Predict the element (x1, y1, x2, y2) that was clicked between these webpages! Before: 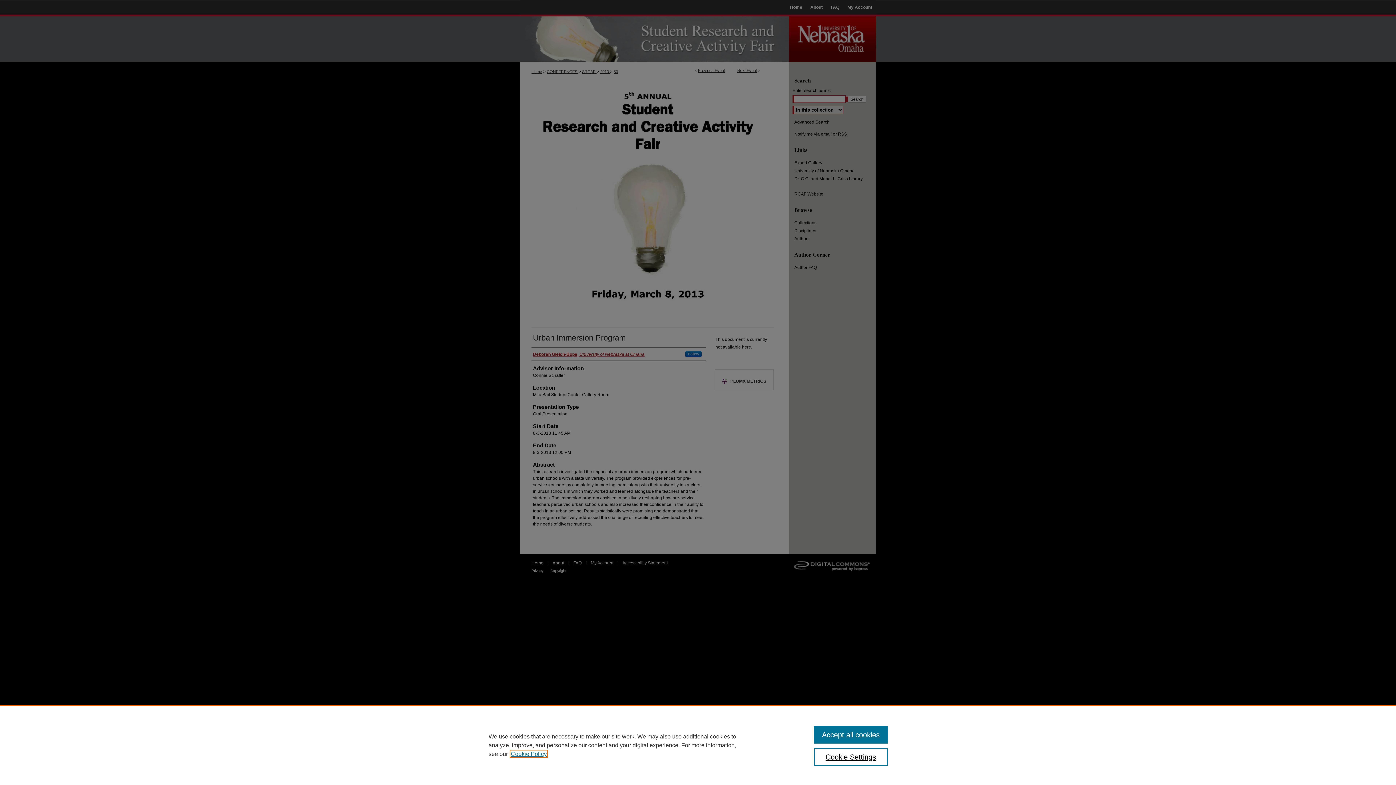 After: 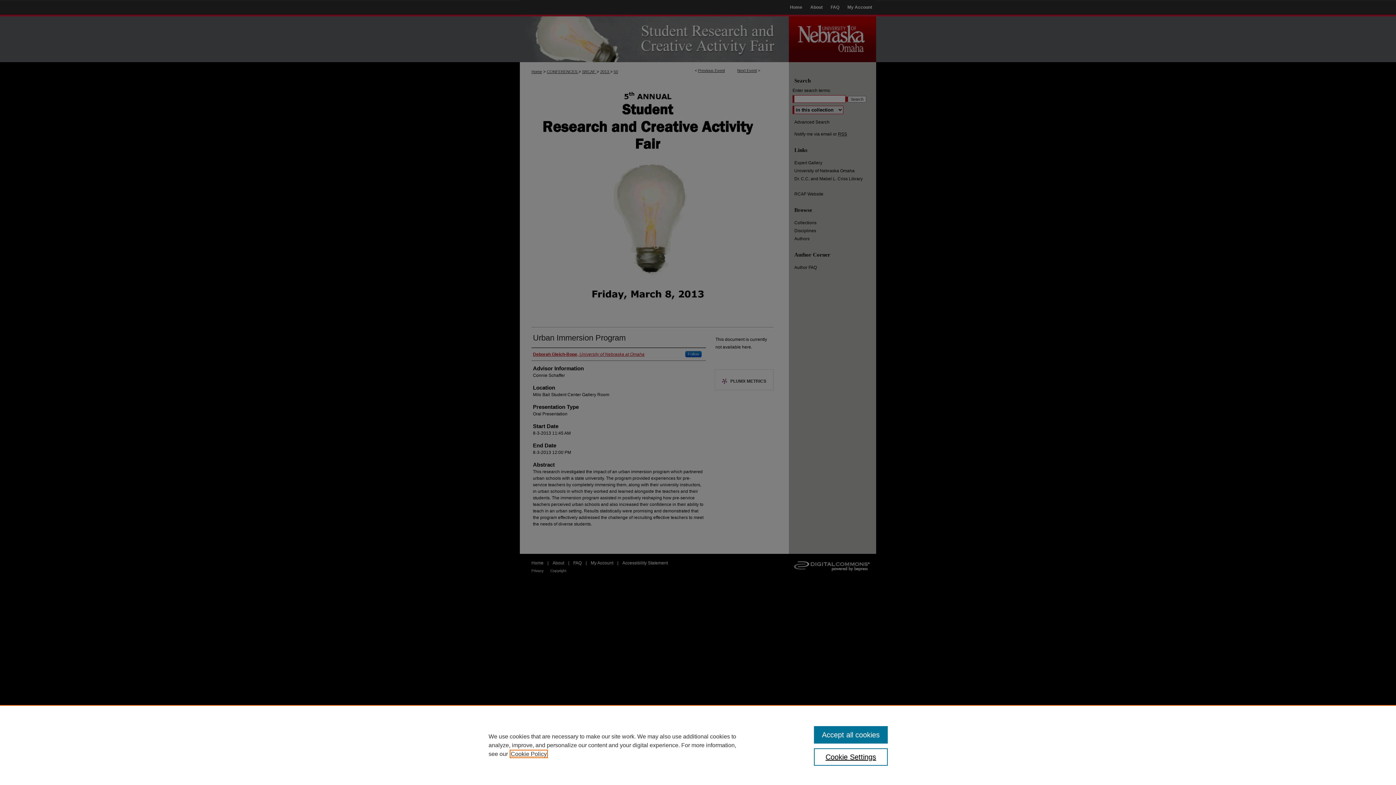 Action: label: , opens in a new tab bbox: (510, 751, 546, 757)